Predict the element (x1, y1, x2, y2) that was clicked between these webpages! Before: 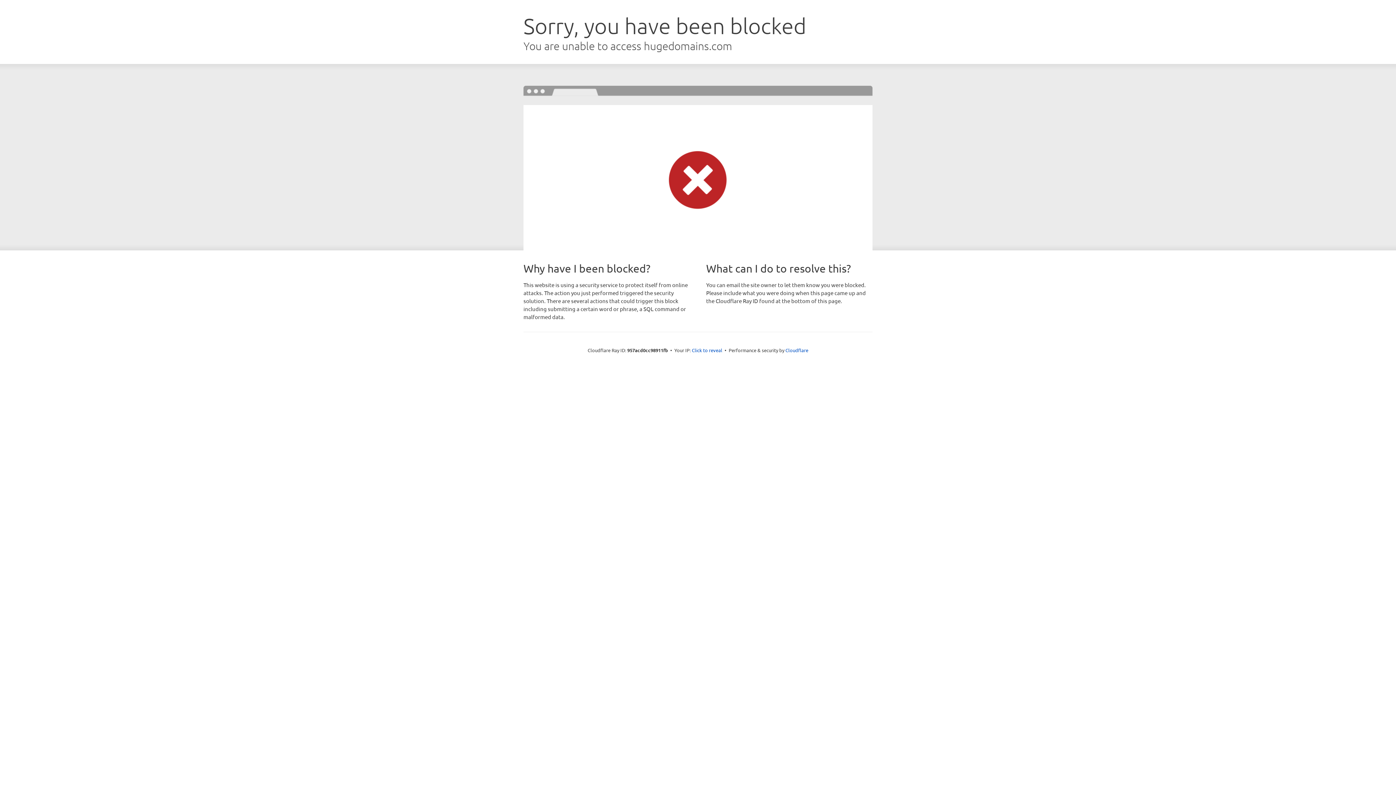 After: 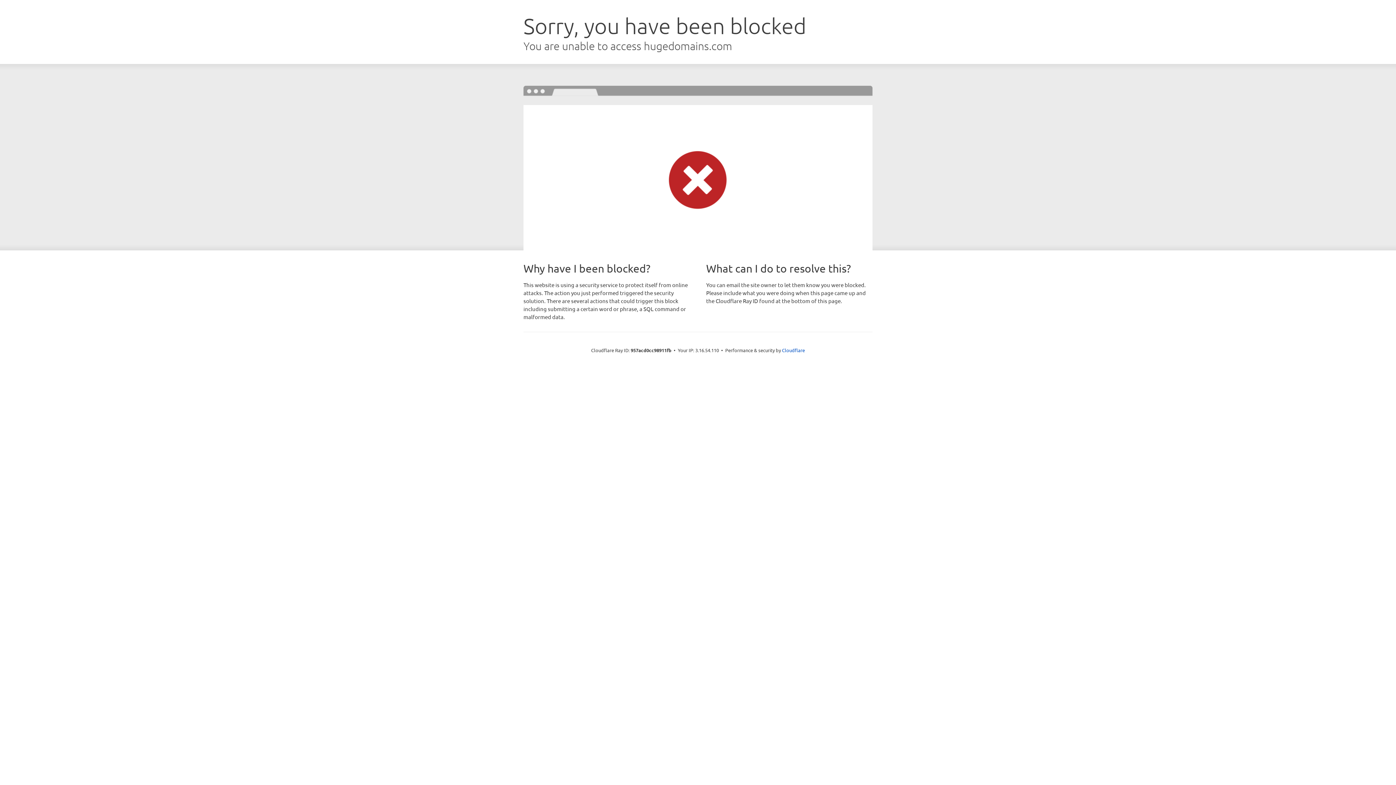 Action: label: Click to reveal bbox: (692, 346, 722, 353)